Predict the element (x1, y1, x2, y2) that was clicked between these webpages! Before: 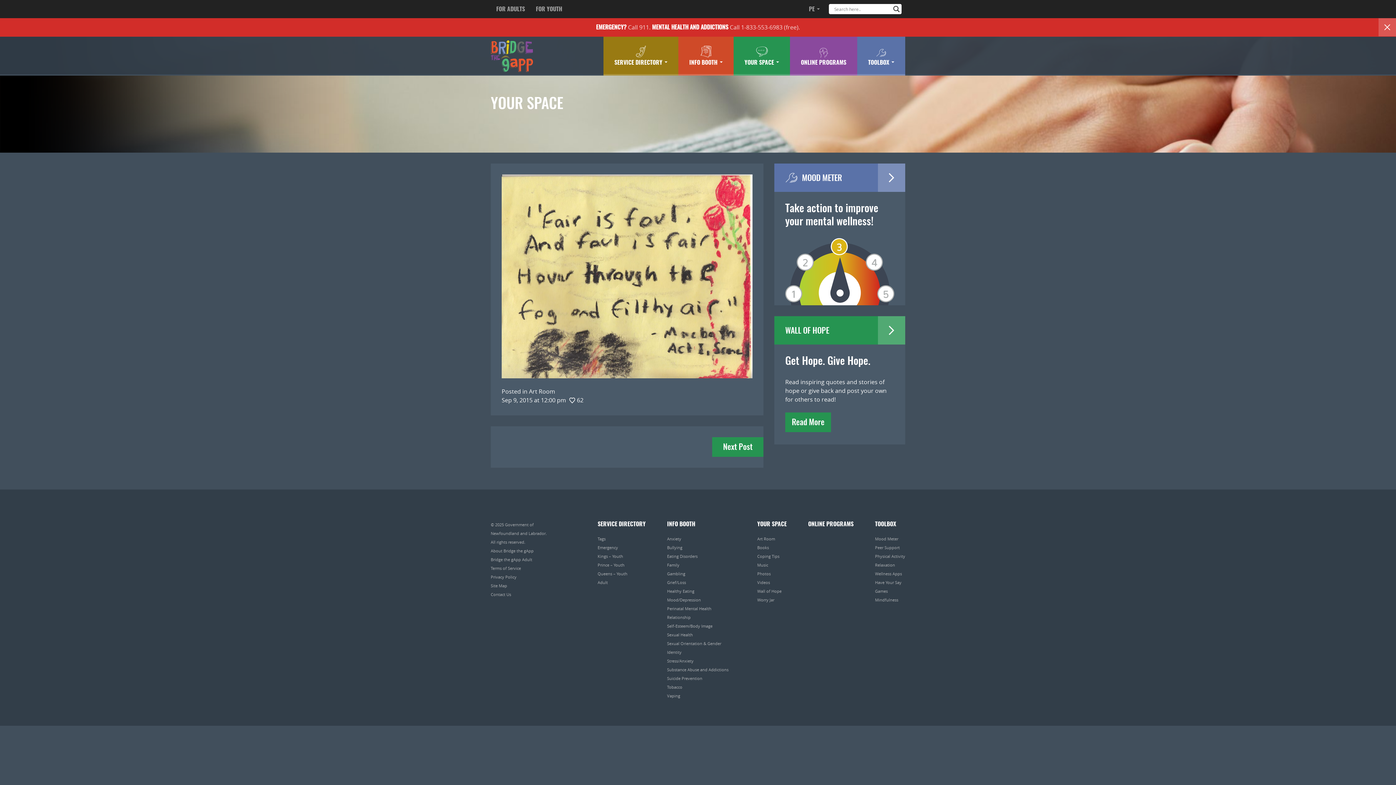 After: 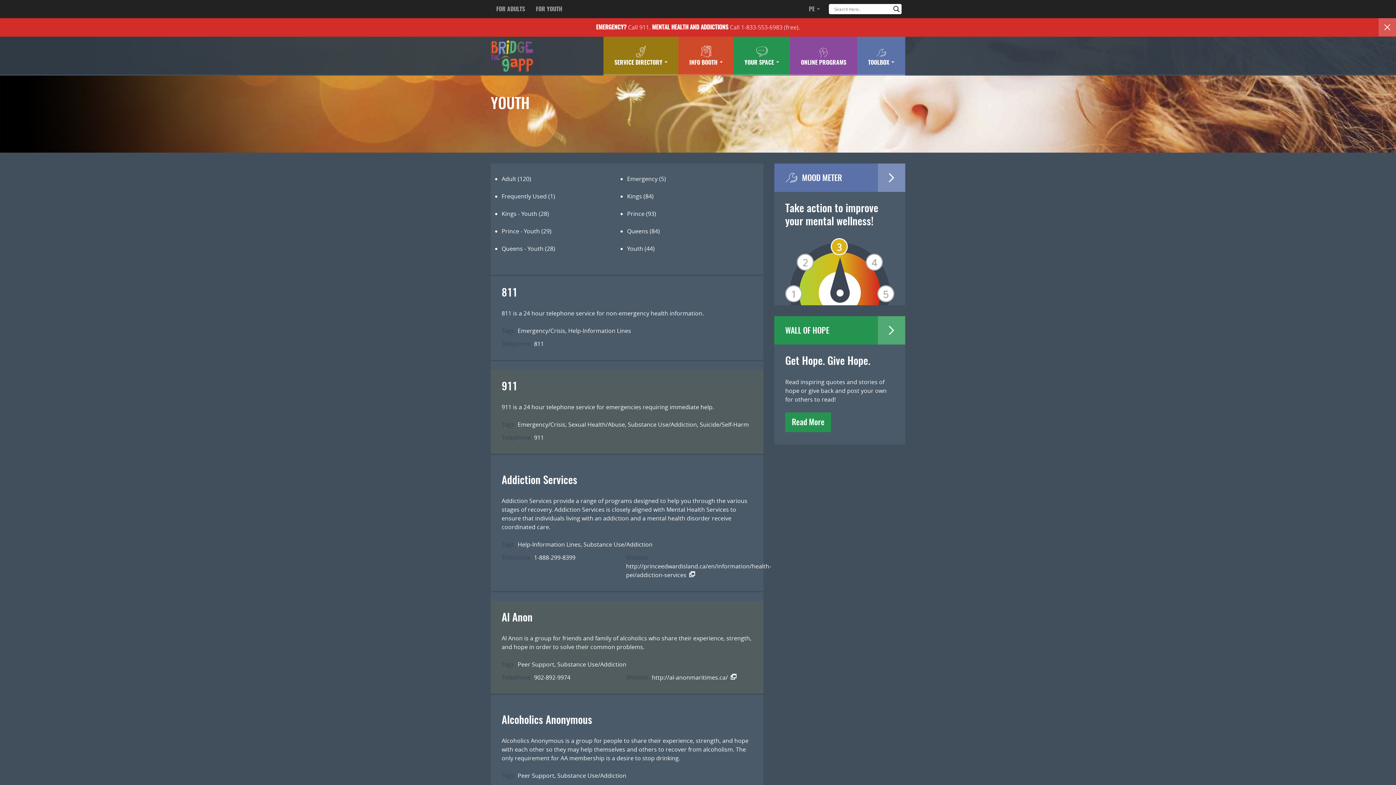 Action: bbox: (597, 521, 645, 527) label: SERVICE DIRECTORY